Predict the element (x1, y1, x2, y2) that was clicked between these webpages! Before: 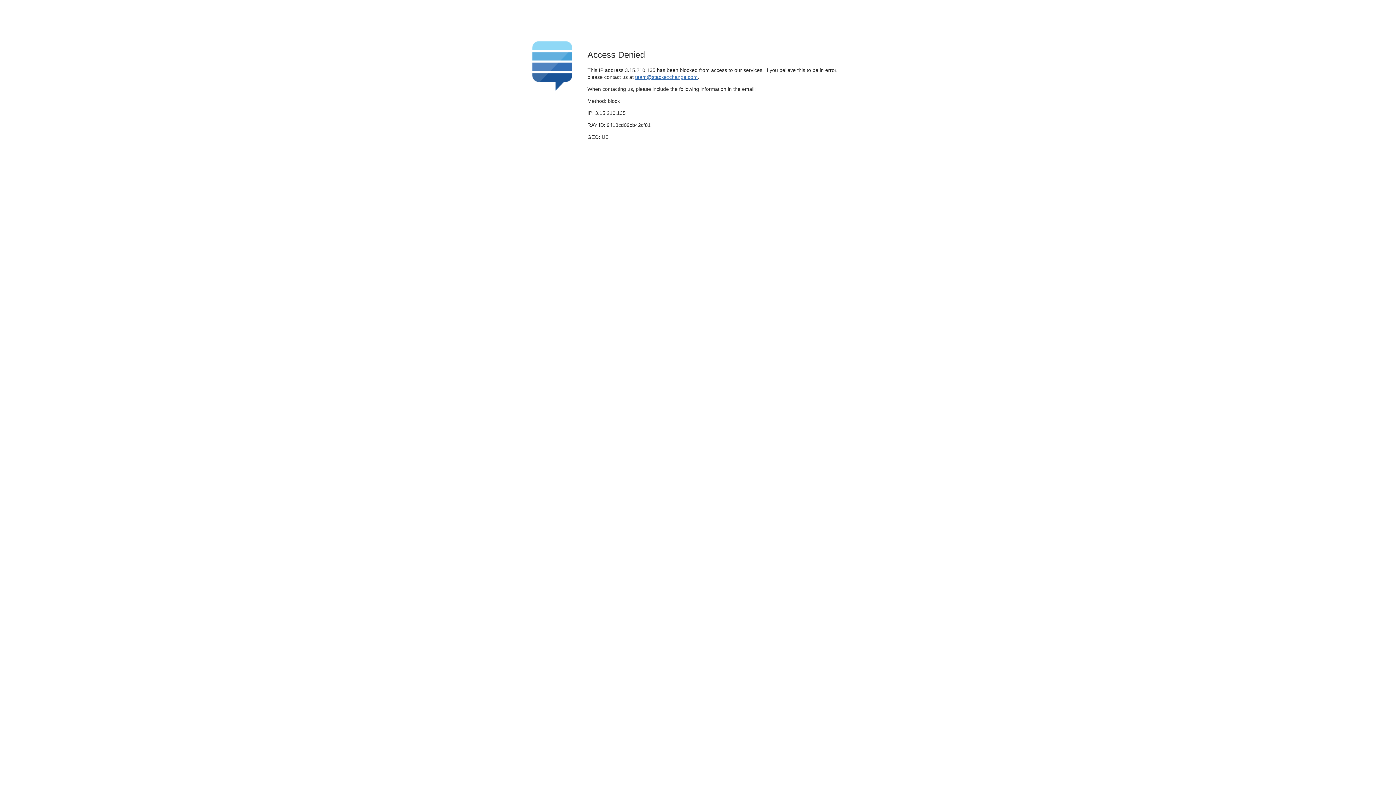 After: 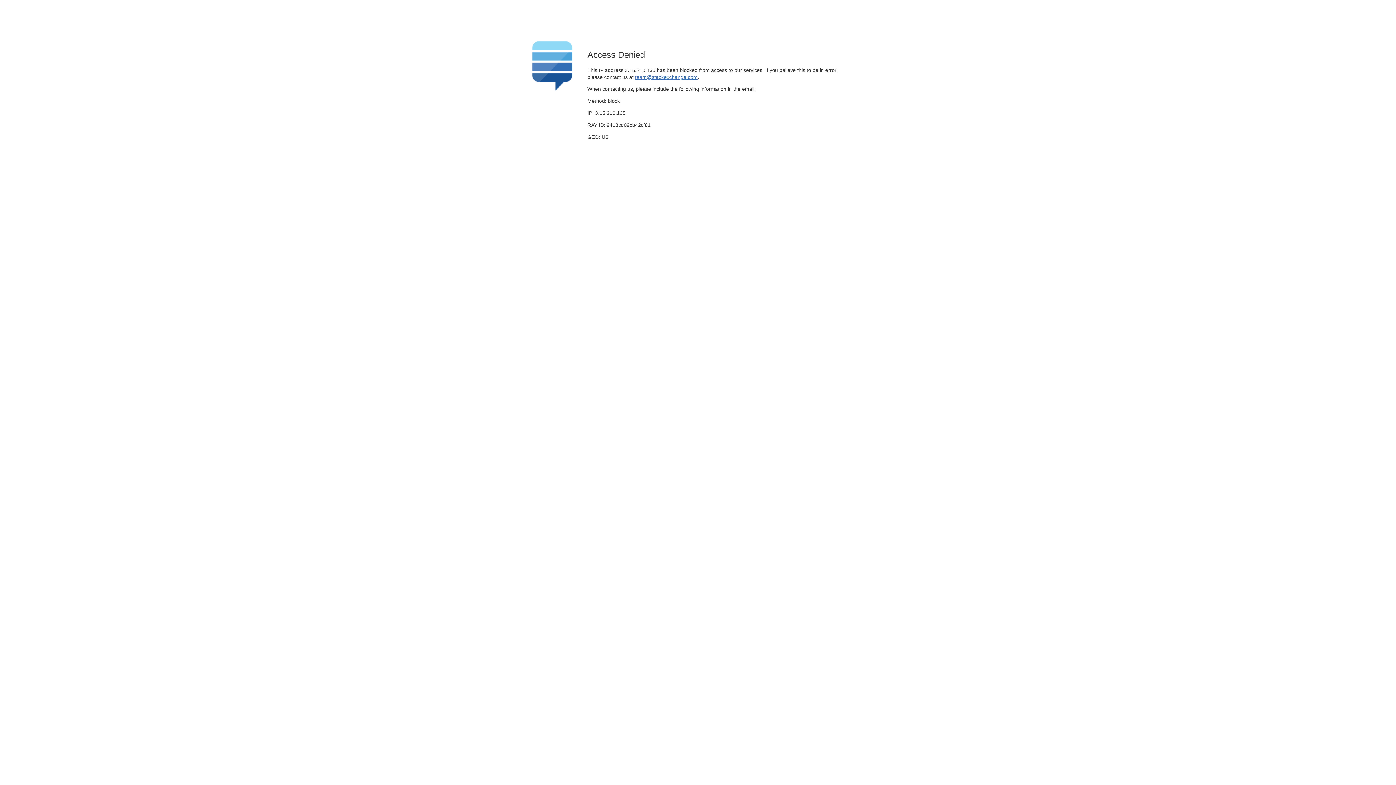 Action: label: team@stackexchange.com bbox: (635, 74, 697, 79)